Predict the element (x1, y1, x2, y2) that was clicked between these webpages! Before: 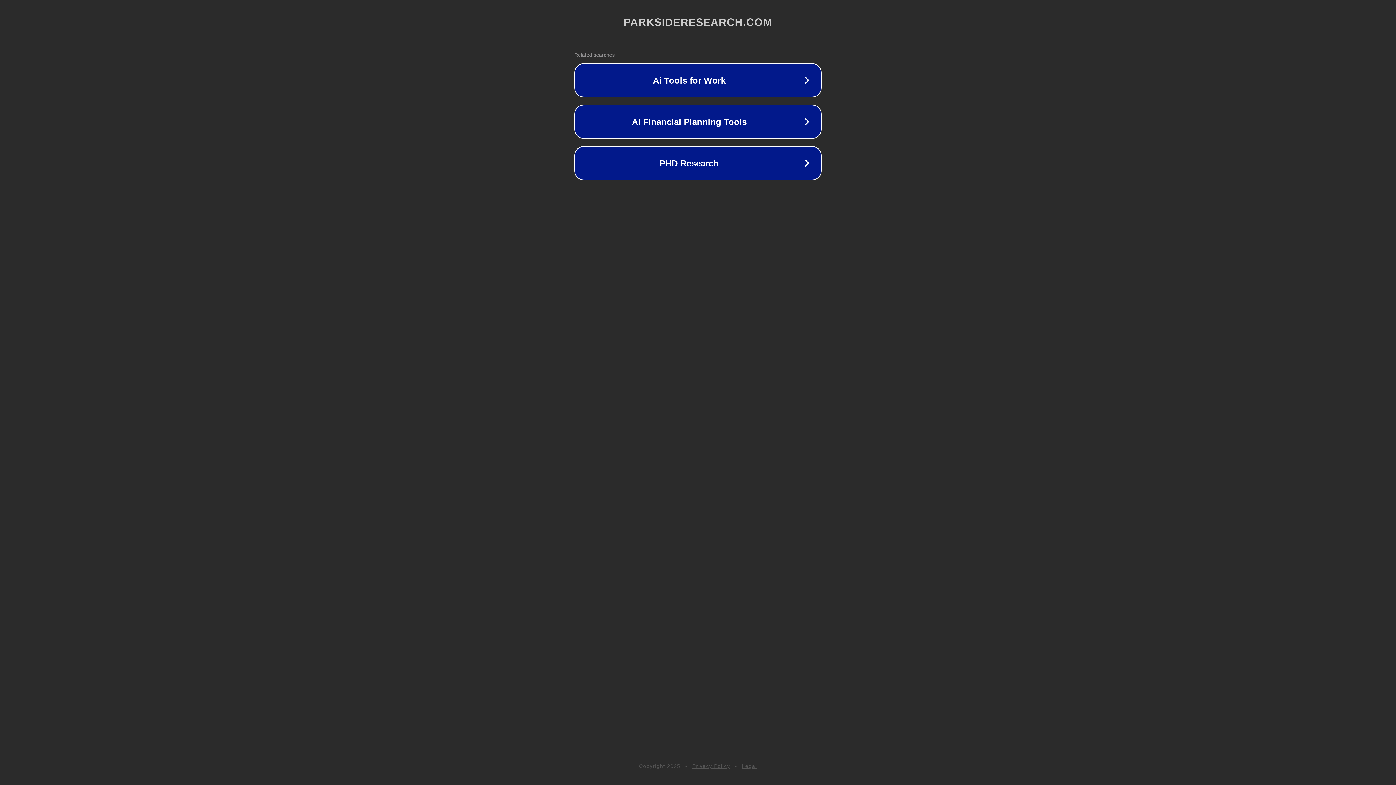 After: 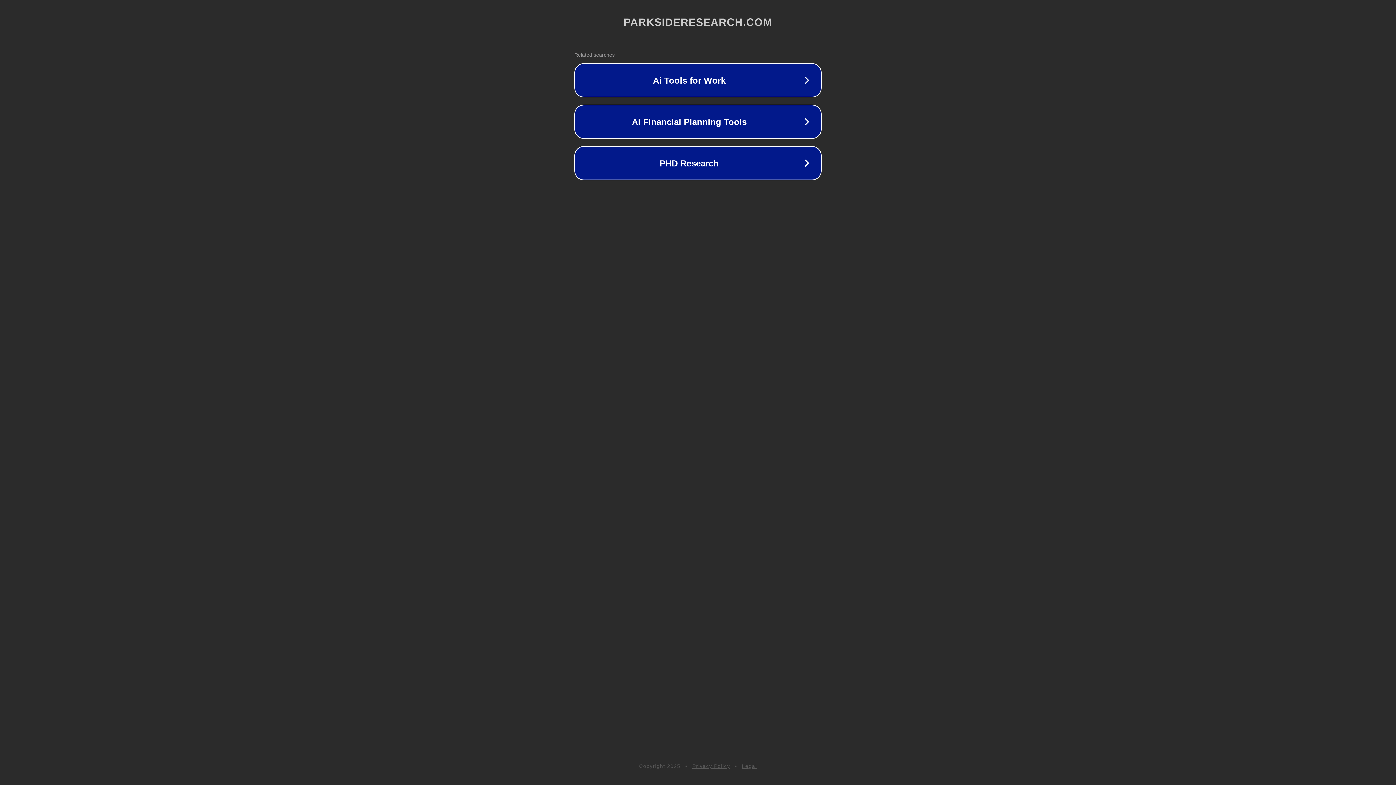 Action: label: Privacy Policy bbox: (692, 763, 730, 769)